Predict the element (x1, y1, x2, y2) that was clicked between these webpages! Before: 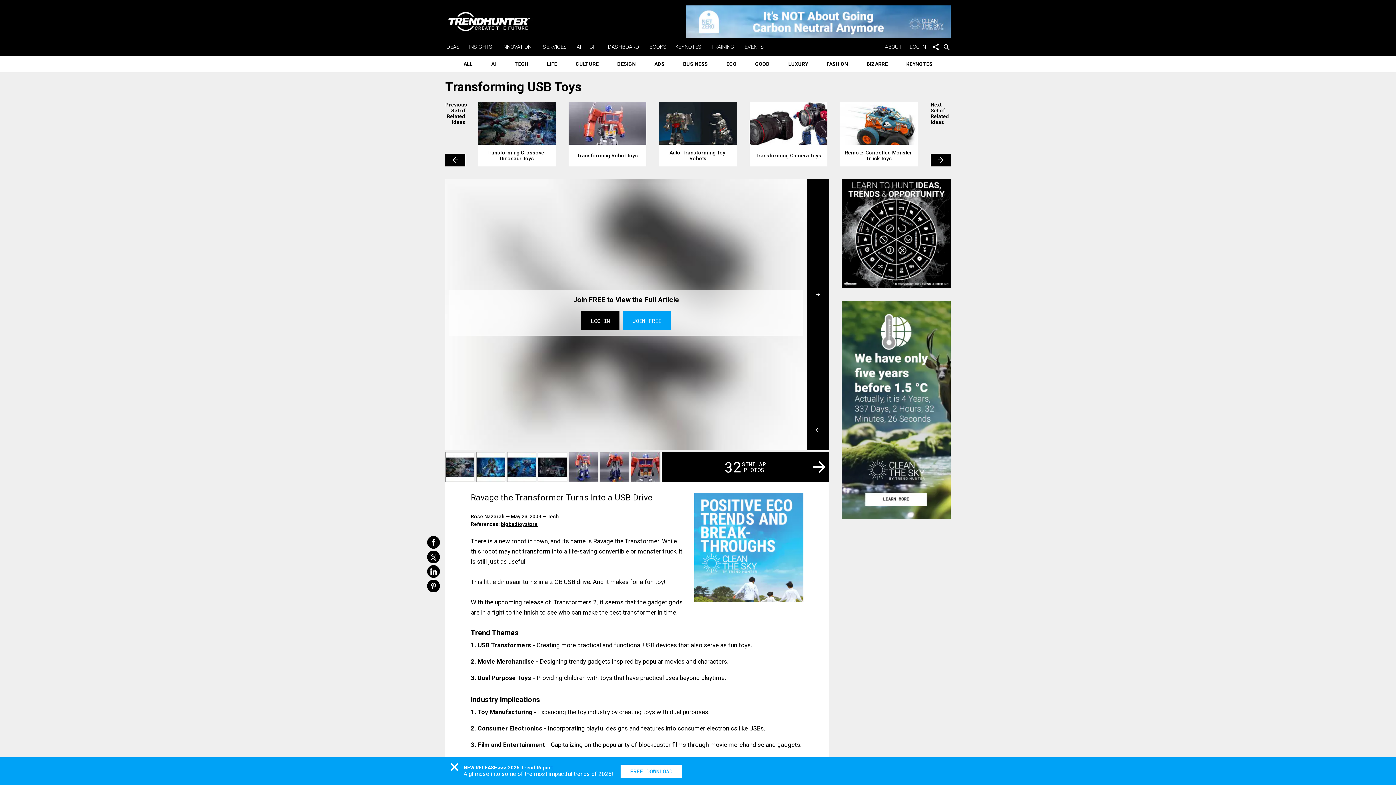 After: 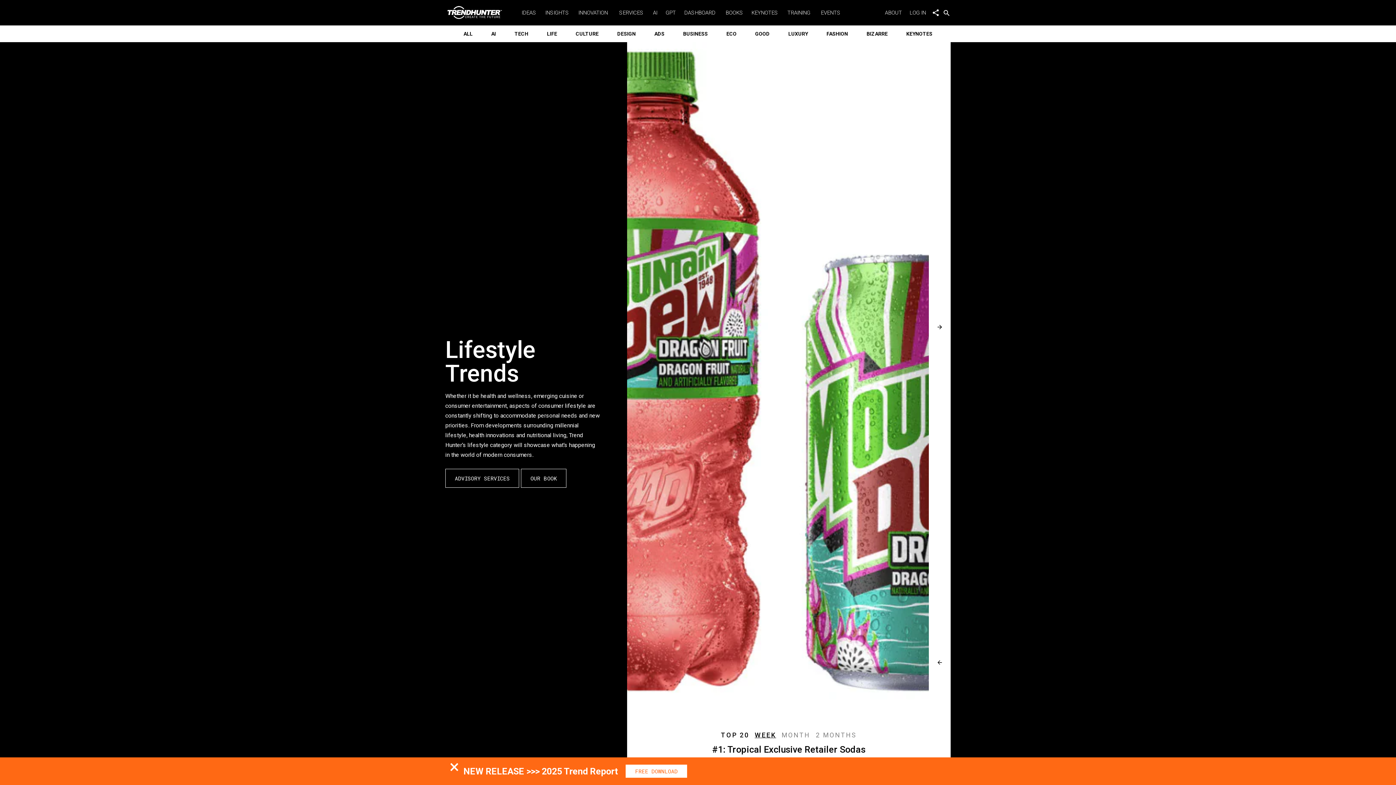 Action: label: LIFE bbox: (541, 55, 562, 72)